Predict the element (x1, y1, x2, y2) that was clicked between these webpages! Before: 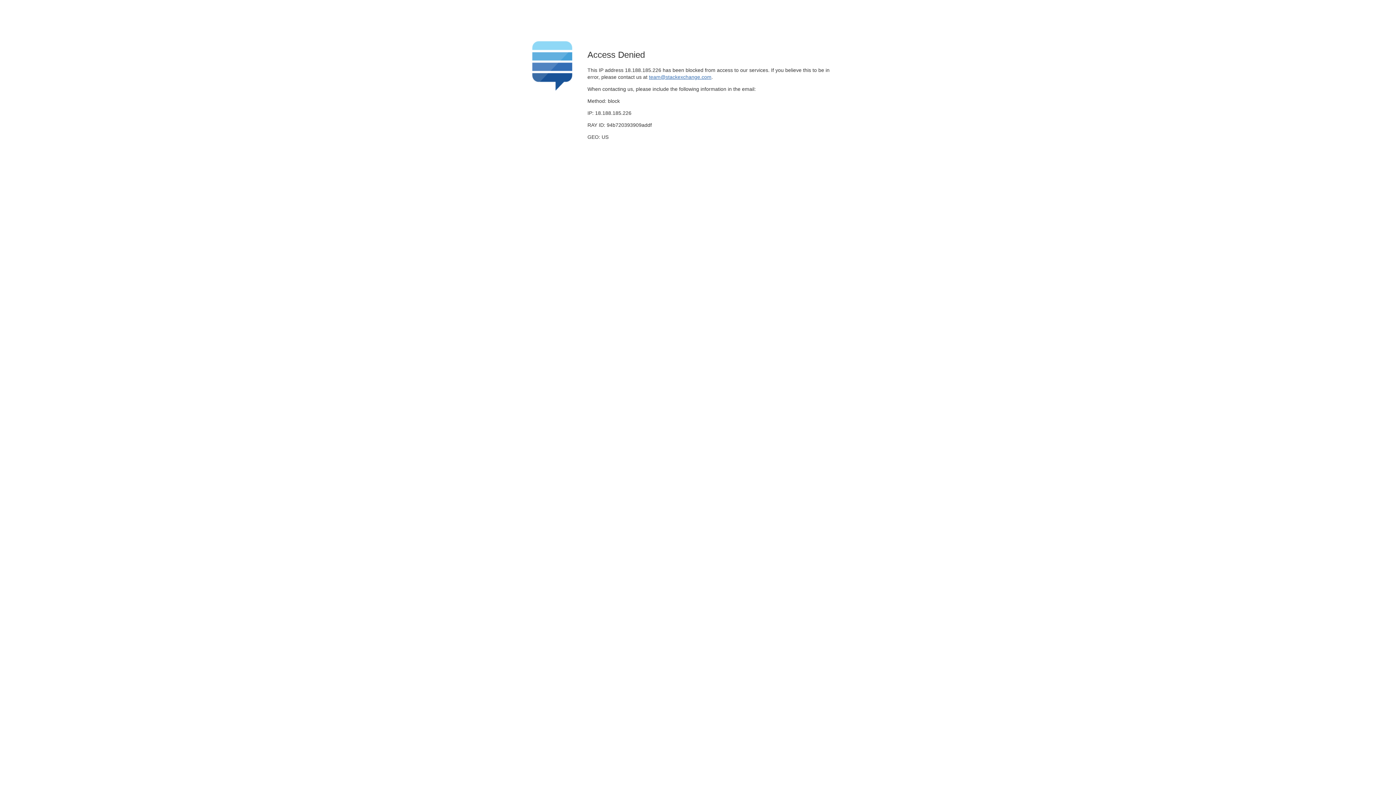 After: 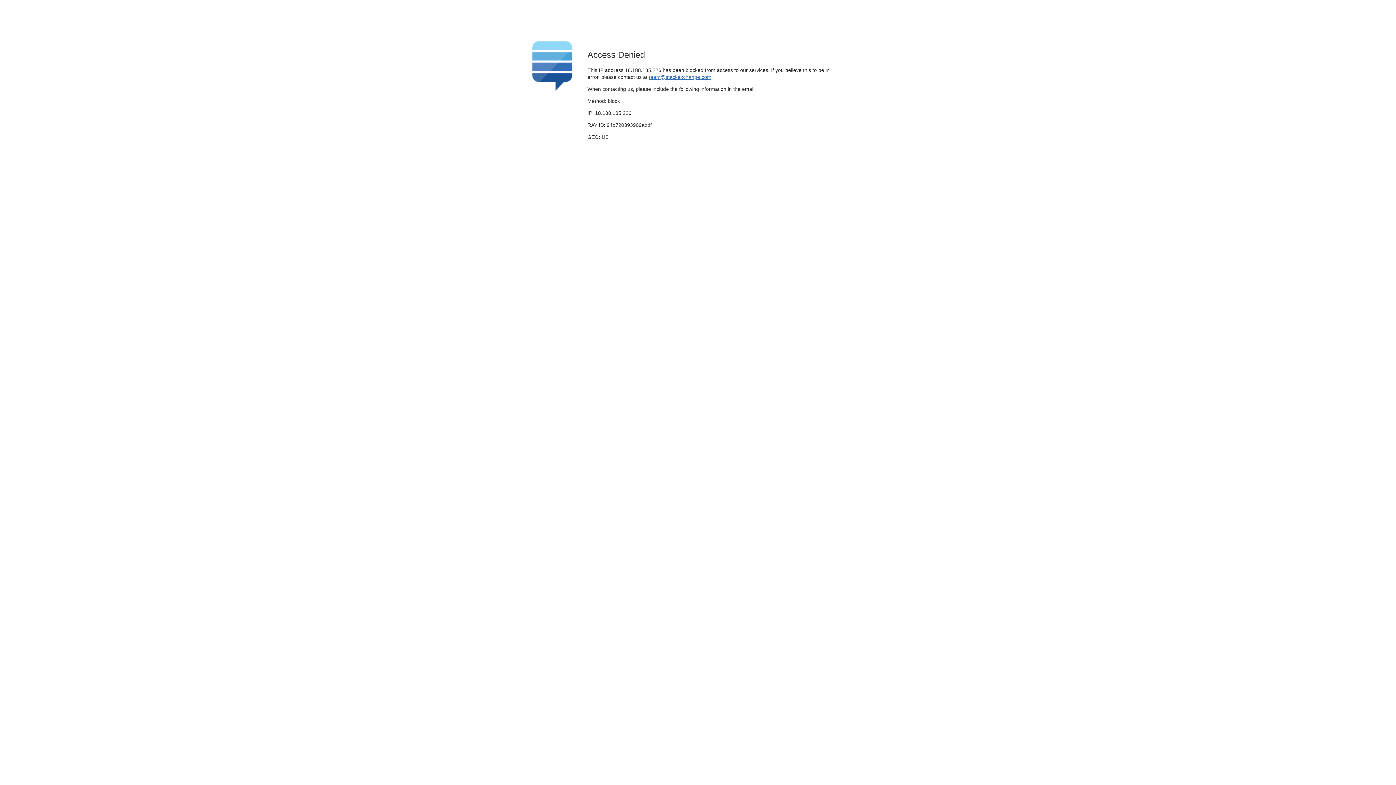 Action: bbox: (649, 74, 711, 79) label: team@stackexchange.com